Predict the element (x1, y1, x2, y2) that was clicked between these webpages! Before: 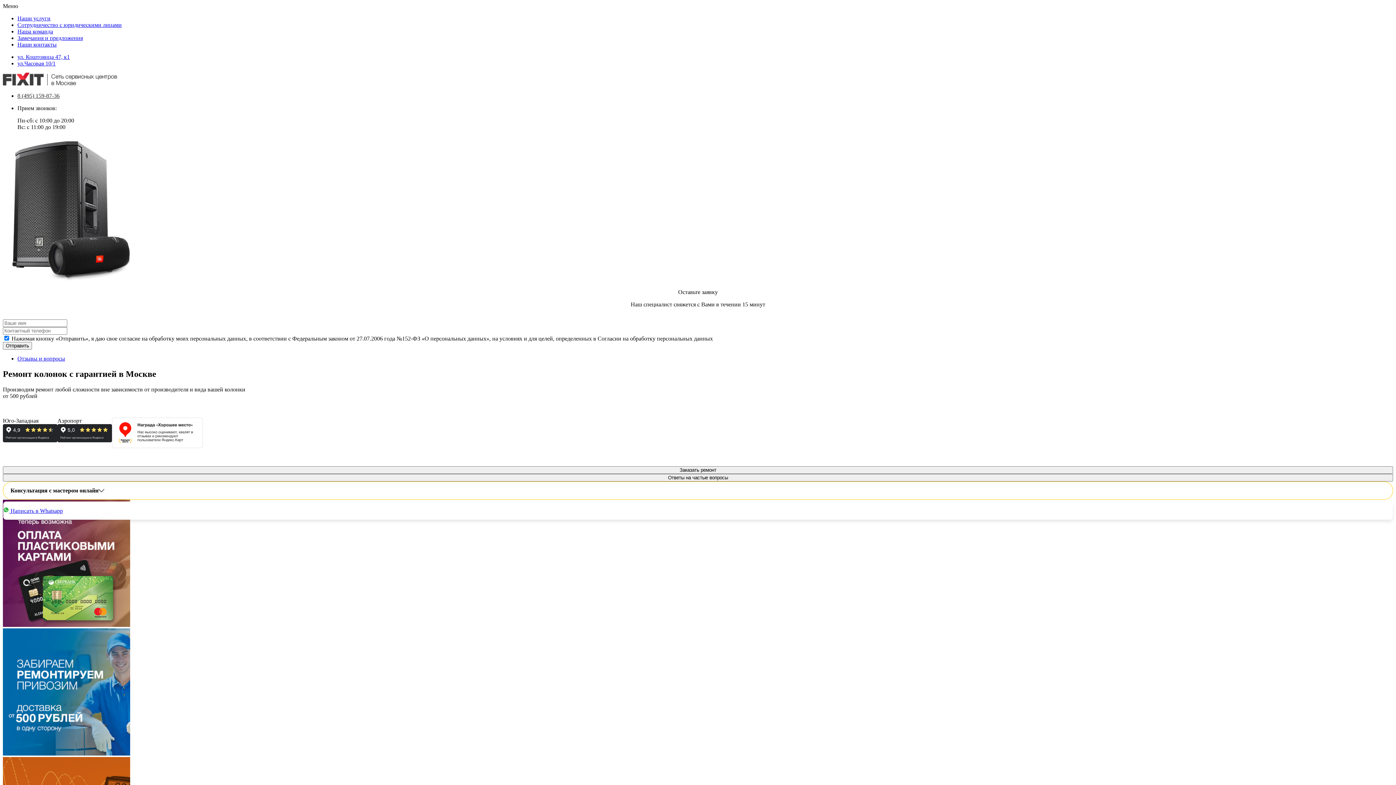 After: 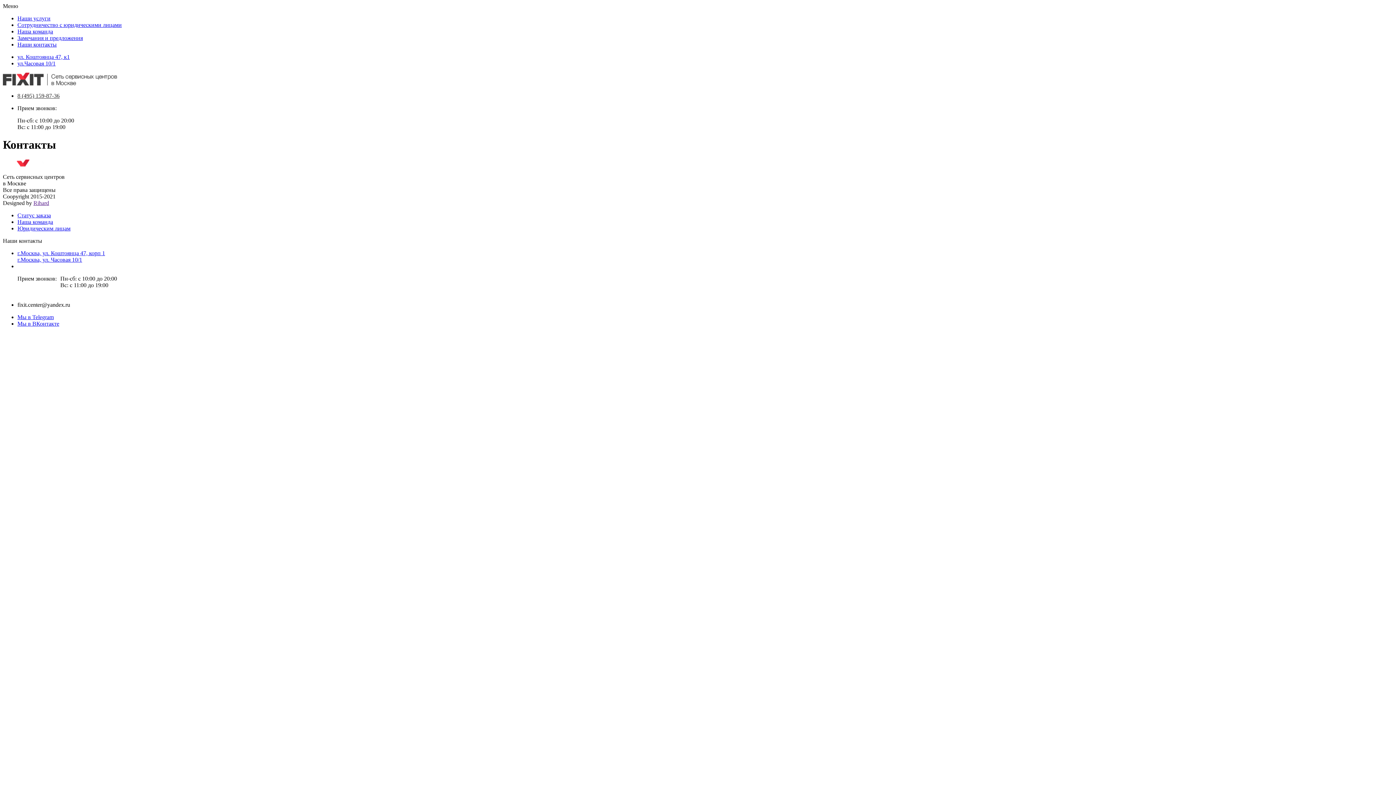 Action: bbox: (17, 41, 56, 47) label: Наши контакты